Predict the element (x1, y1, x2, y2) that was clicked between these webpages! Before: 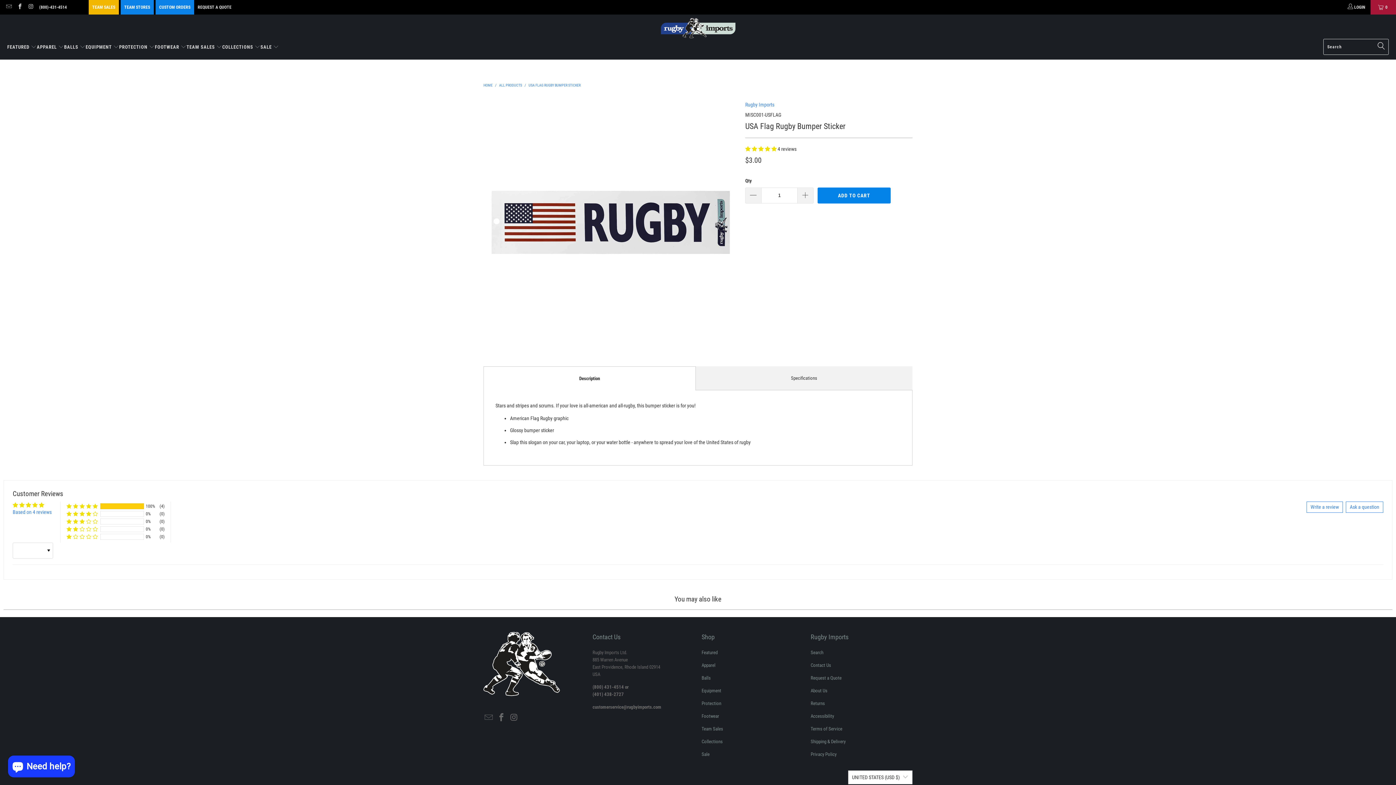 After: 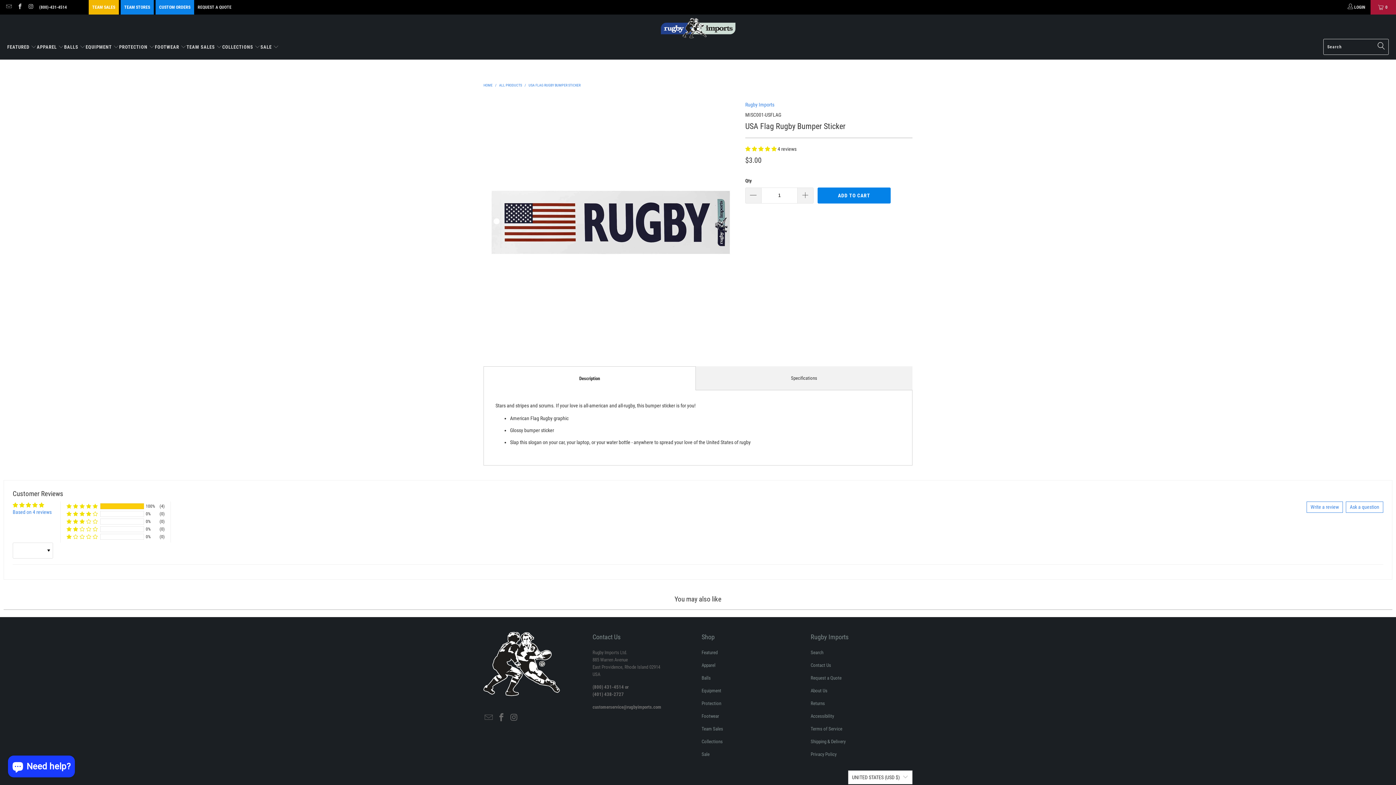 Action: label: Write a review bbox: (1306, 501, 1343, 513)